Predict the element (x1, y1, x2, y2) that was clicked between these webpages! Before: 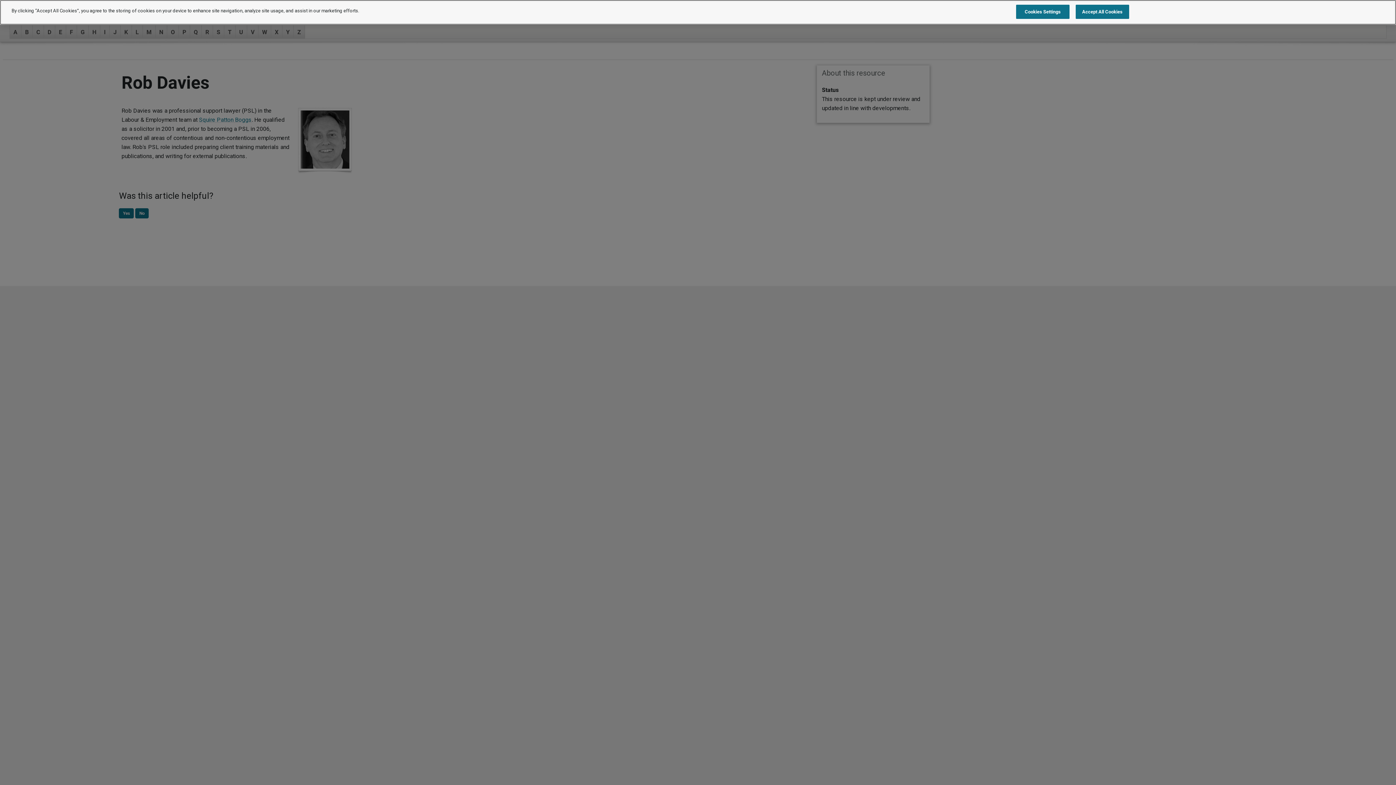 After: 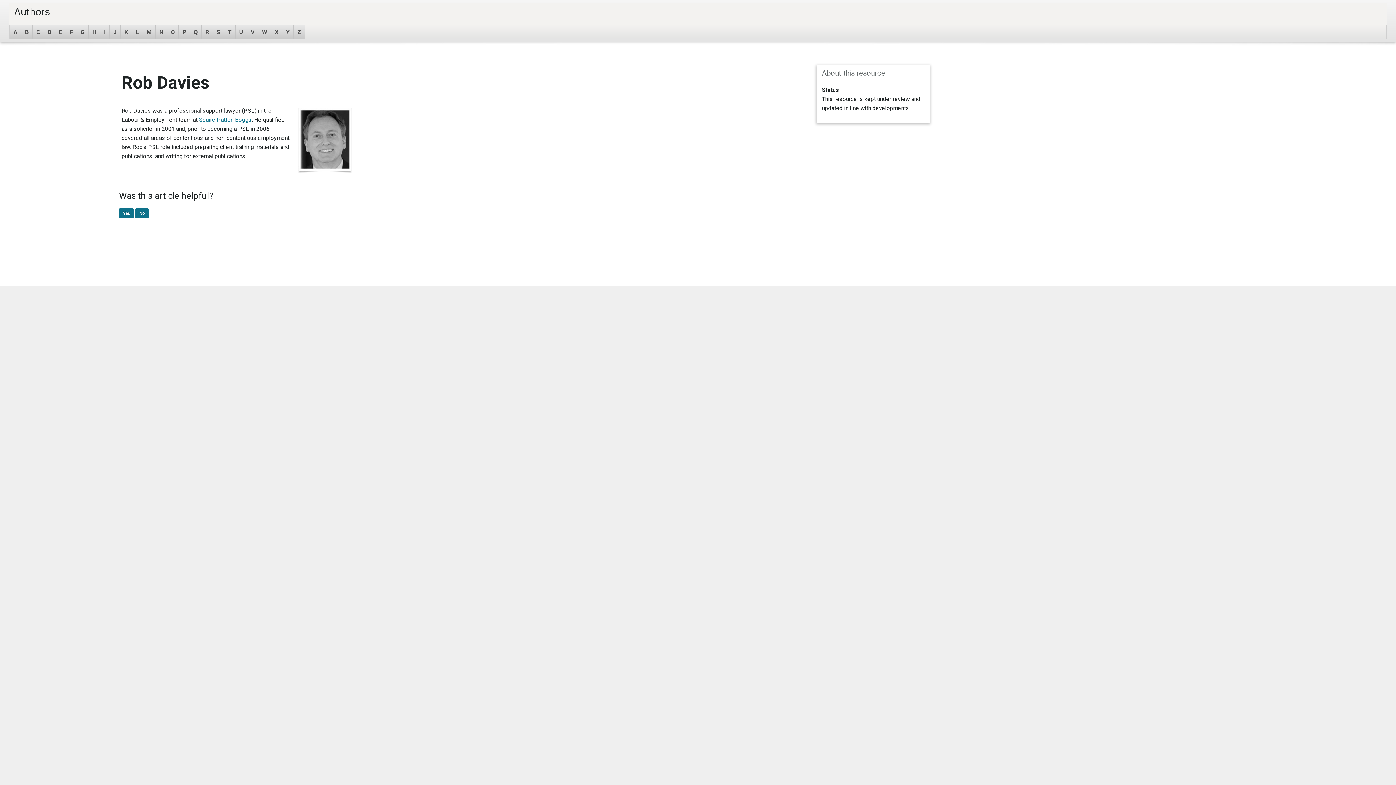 Action: bbox: (1075, 4, 1129, 18) label: Accept All Cookies